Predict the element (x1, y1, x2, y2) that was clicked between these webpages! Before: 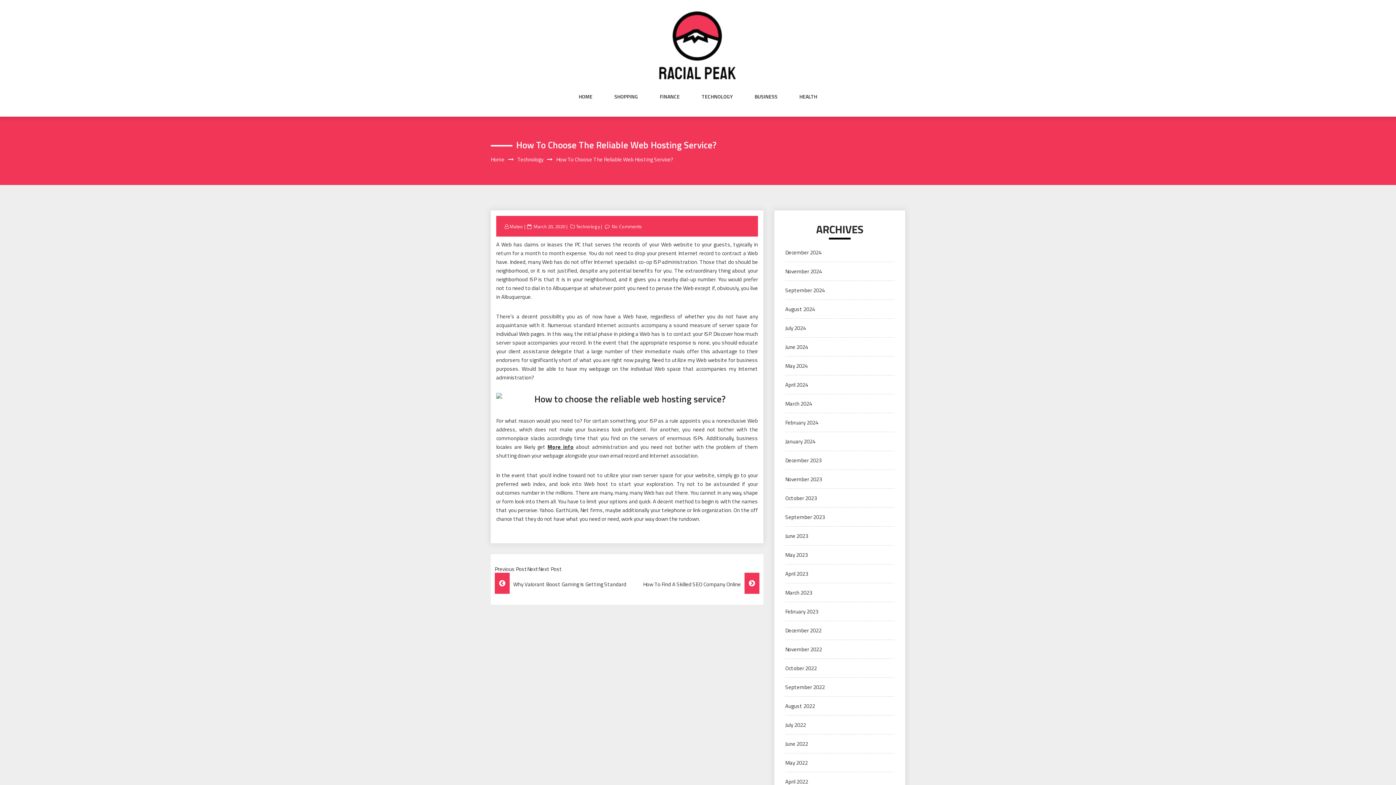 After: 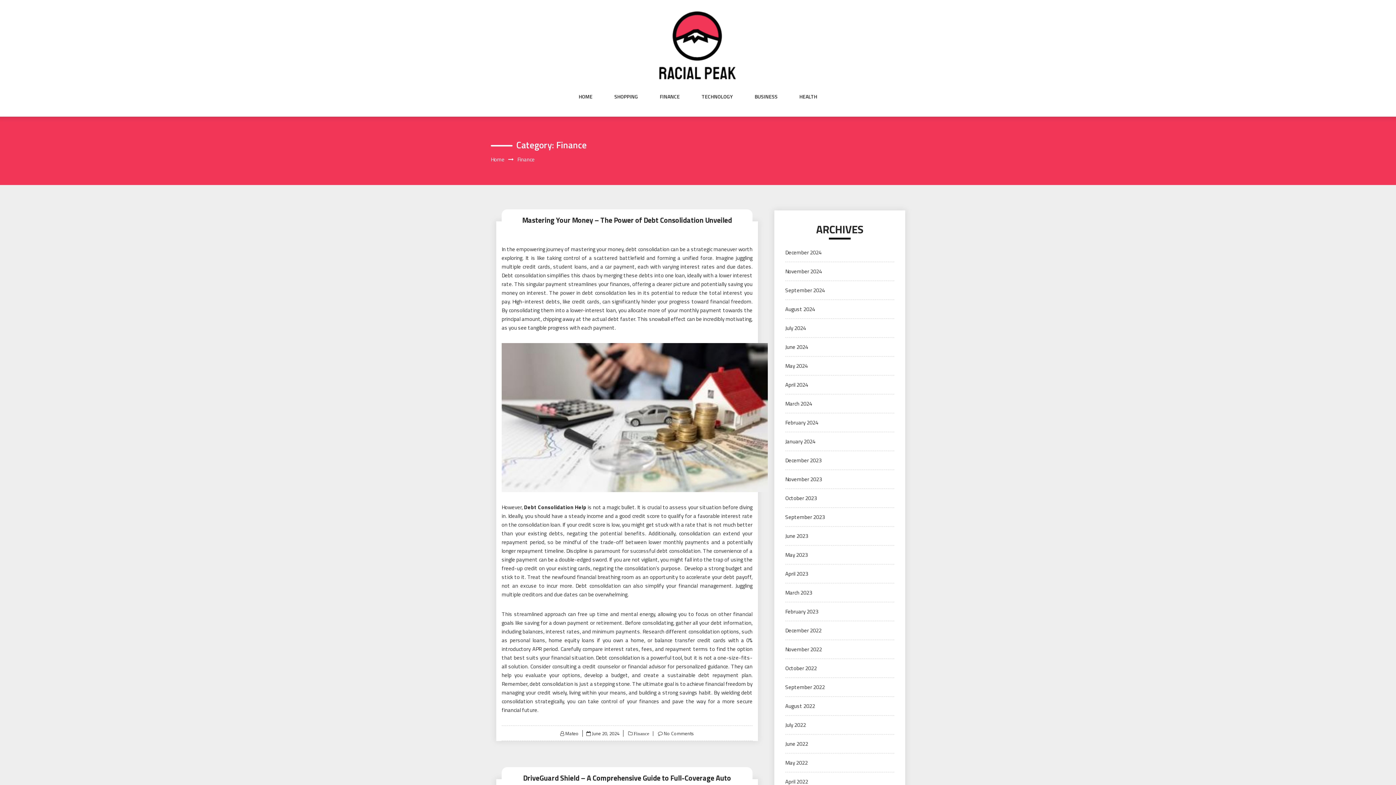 Action: bbox: (660, 93, 680, 114) label: FINANCE